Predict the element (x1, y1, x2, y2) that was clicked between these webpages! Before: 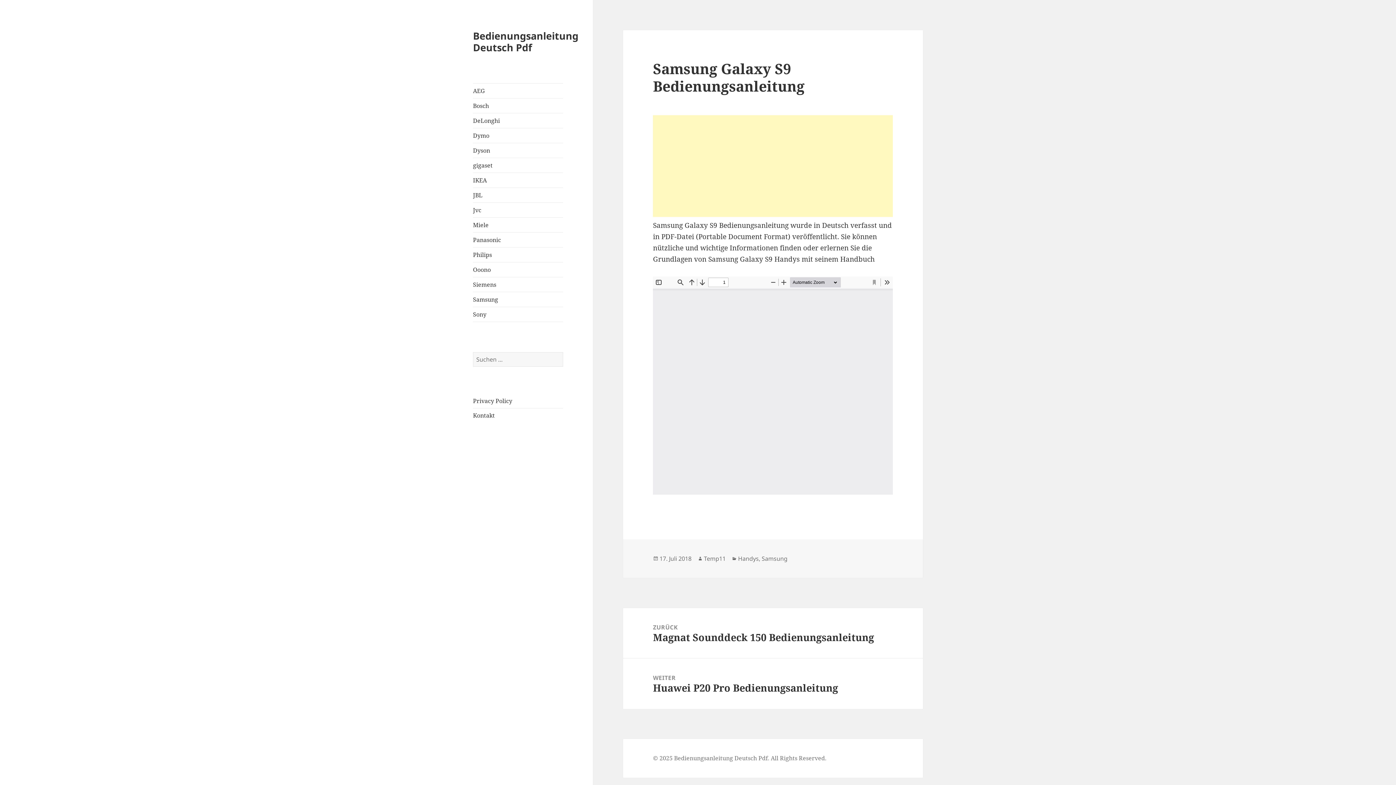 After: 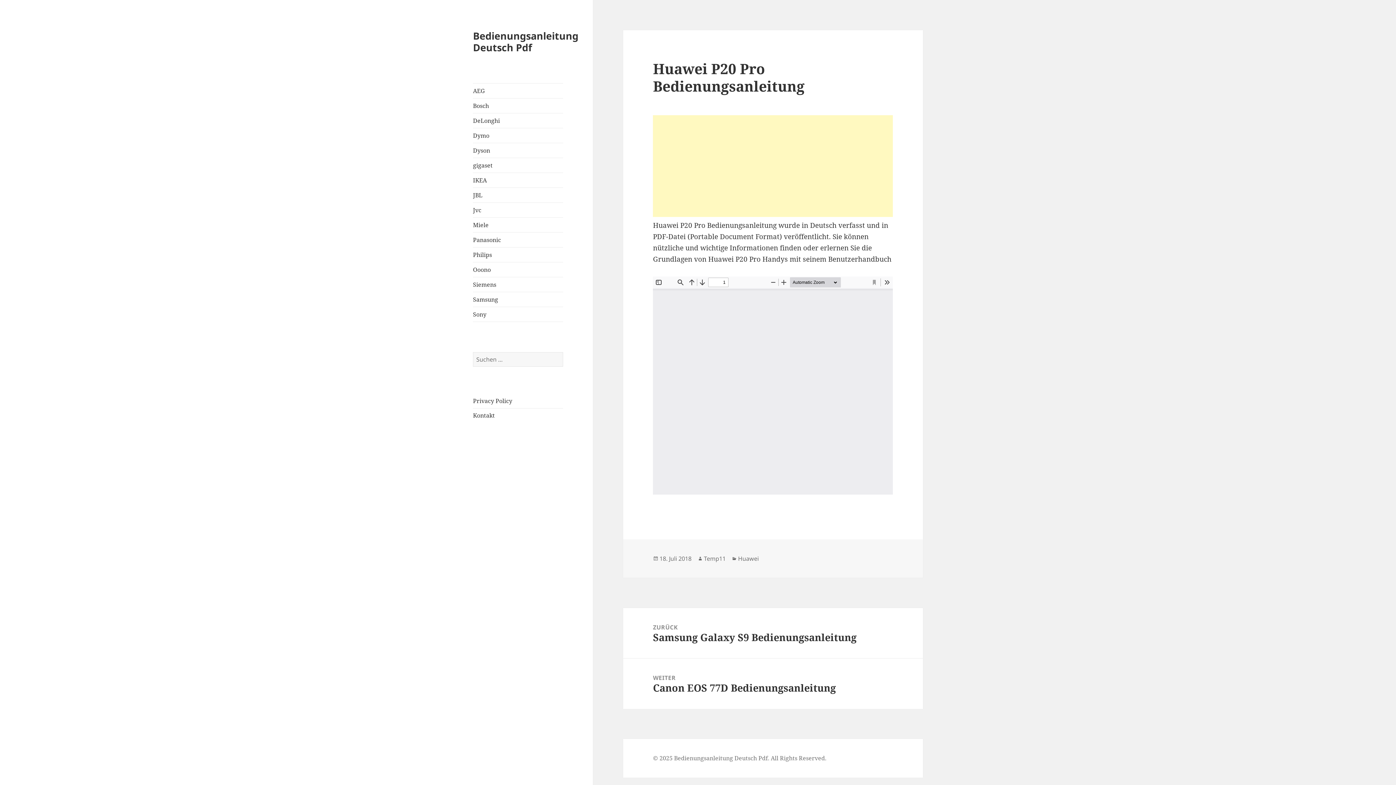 Action: bbox: (623, 658, 923, 709) label: WEITER
Nächster Beitrag:
Huawei P20 Pro Bedienungsanleitung